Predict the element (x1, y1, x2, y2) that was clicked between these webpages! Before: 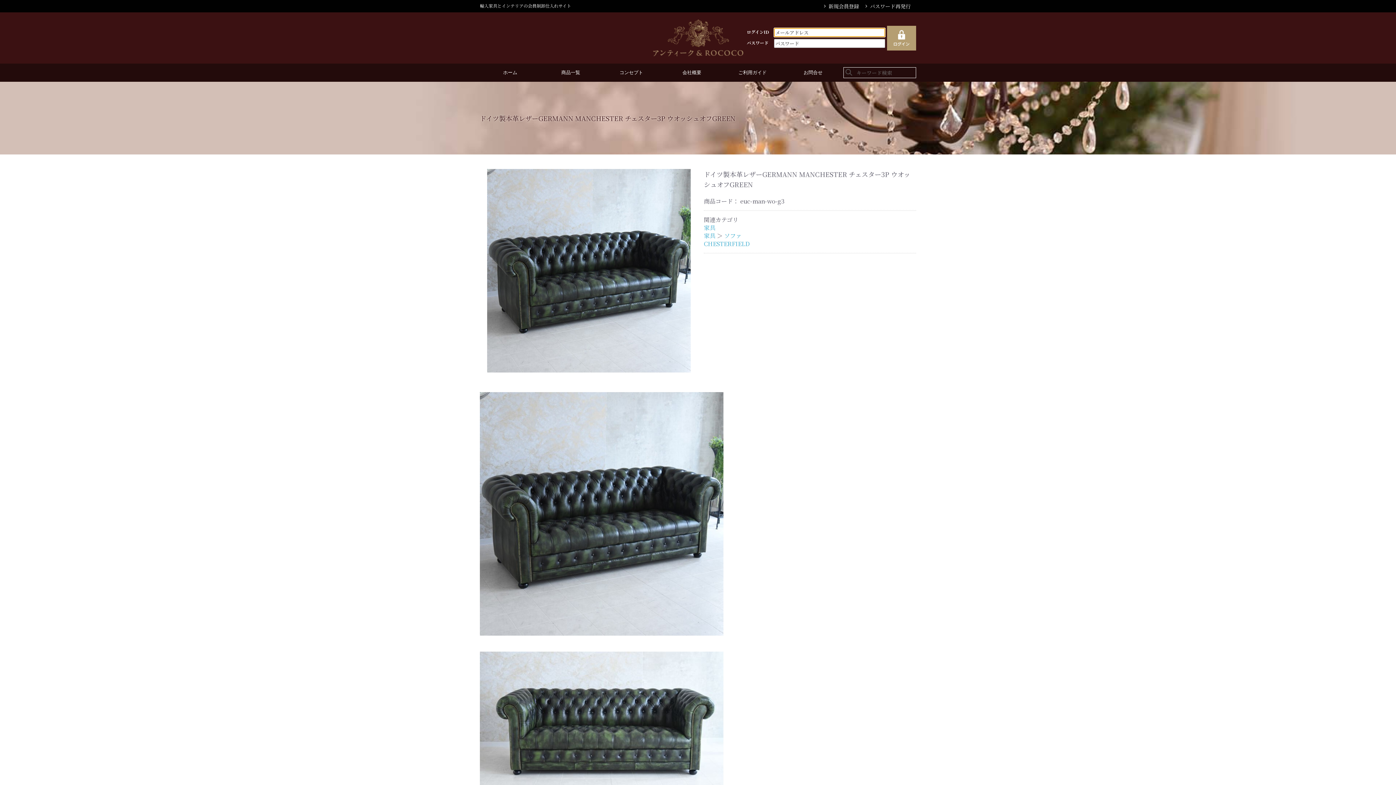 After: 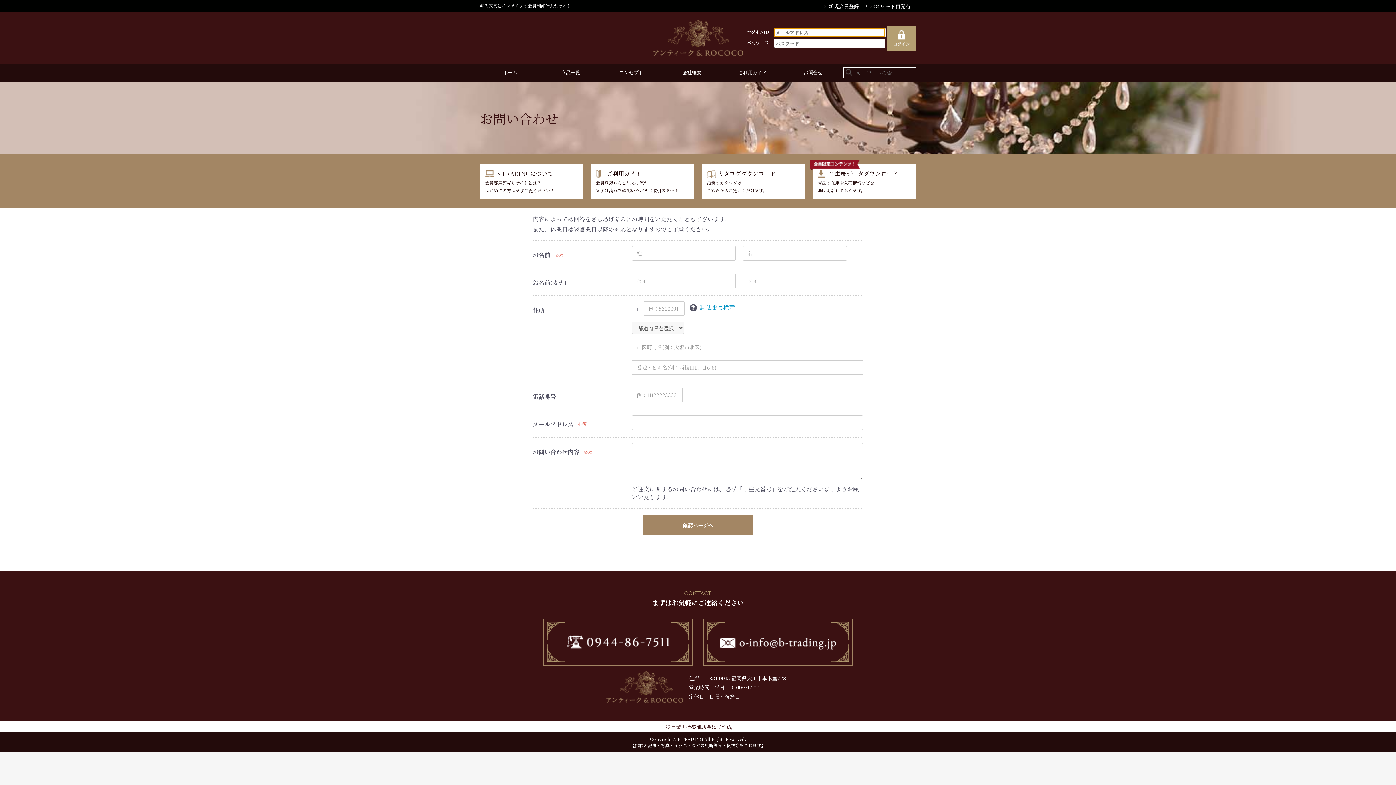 Action: bbox: (783, 67, 843, 77) label: お問合せ